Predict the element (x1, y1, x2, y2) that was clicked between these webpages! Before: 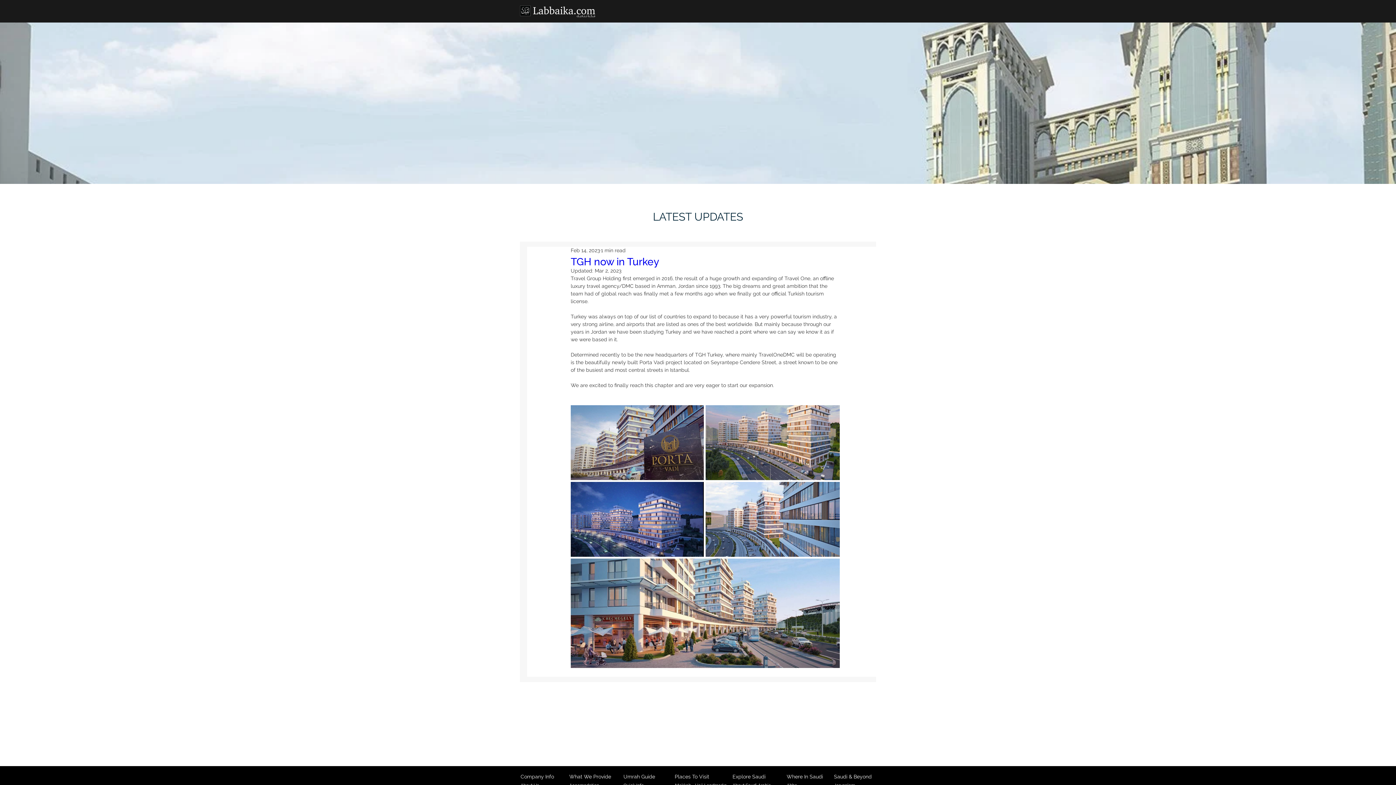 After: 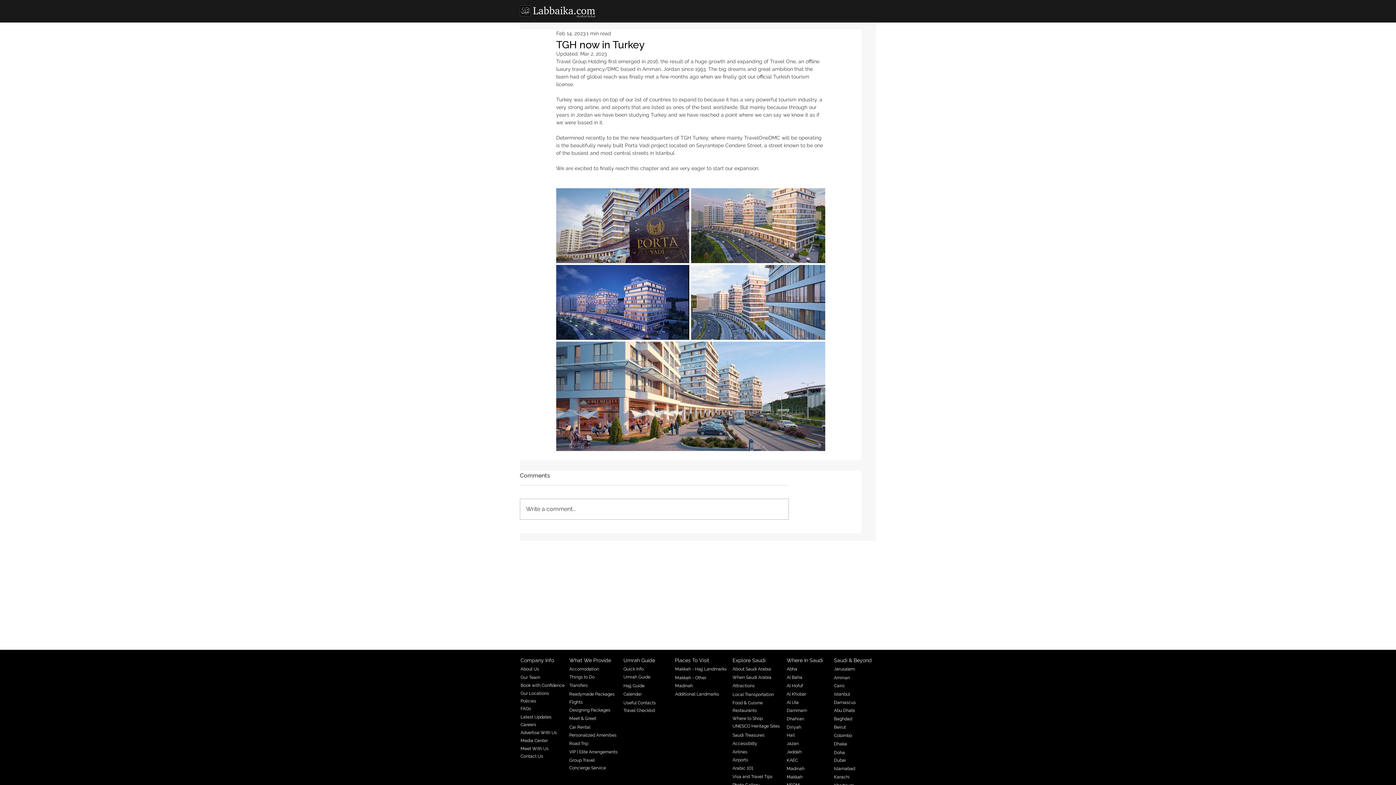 Action: bbox: (570, 253, 659, 268) label: TGH now in Turkey